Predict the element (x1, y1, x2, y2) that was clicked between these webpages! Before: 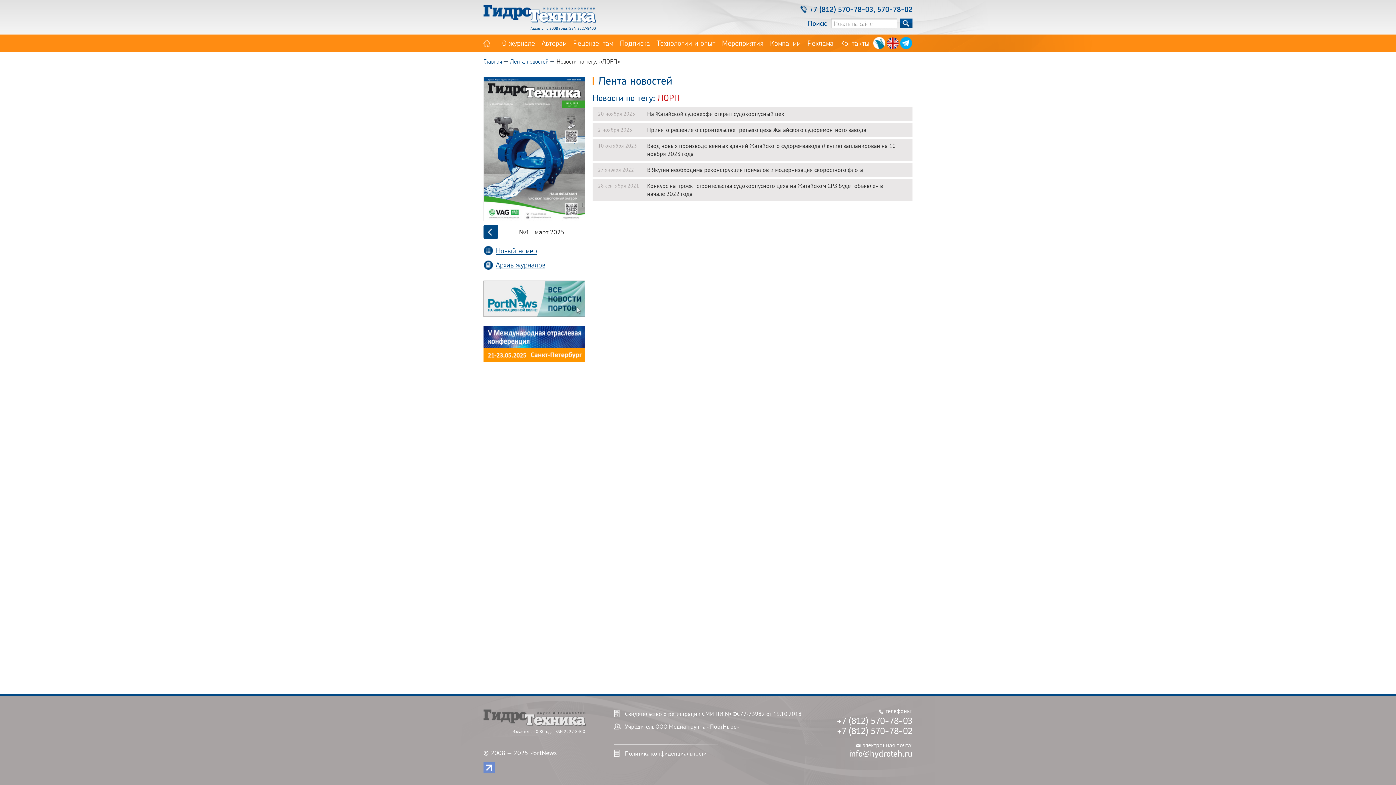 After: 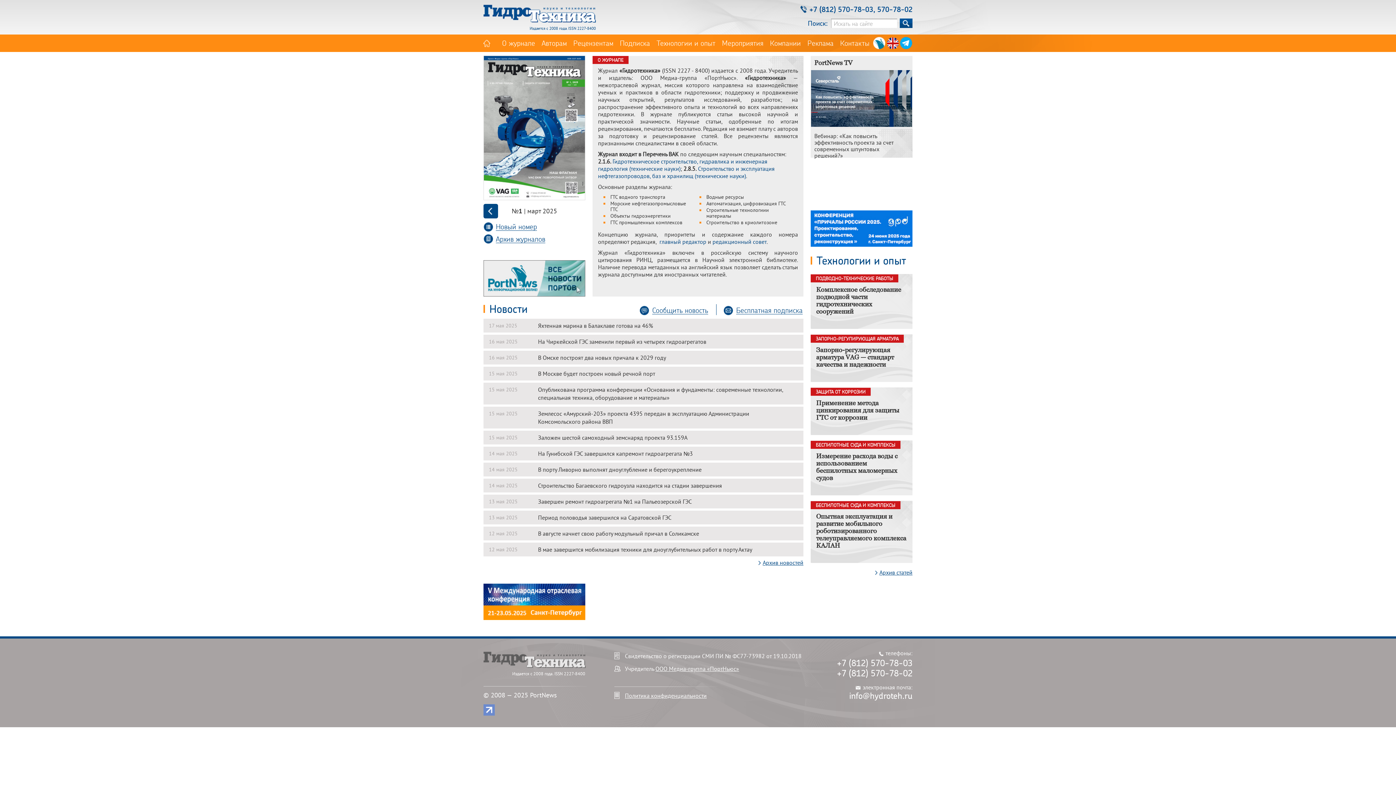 Action: bbox: (483, 0, 596, 24)